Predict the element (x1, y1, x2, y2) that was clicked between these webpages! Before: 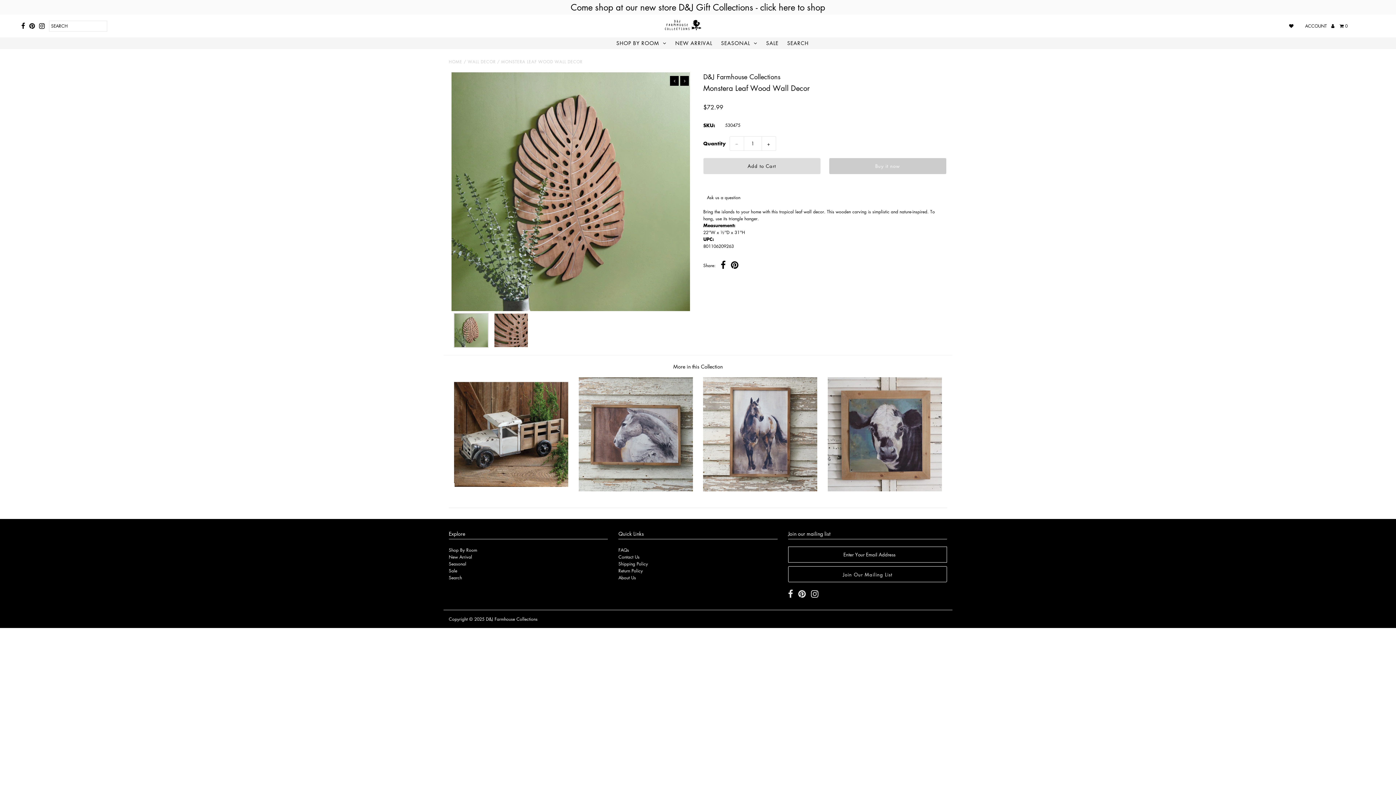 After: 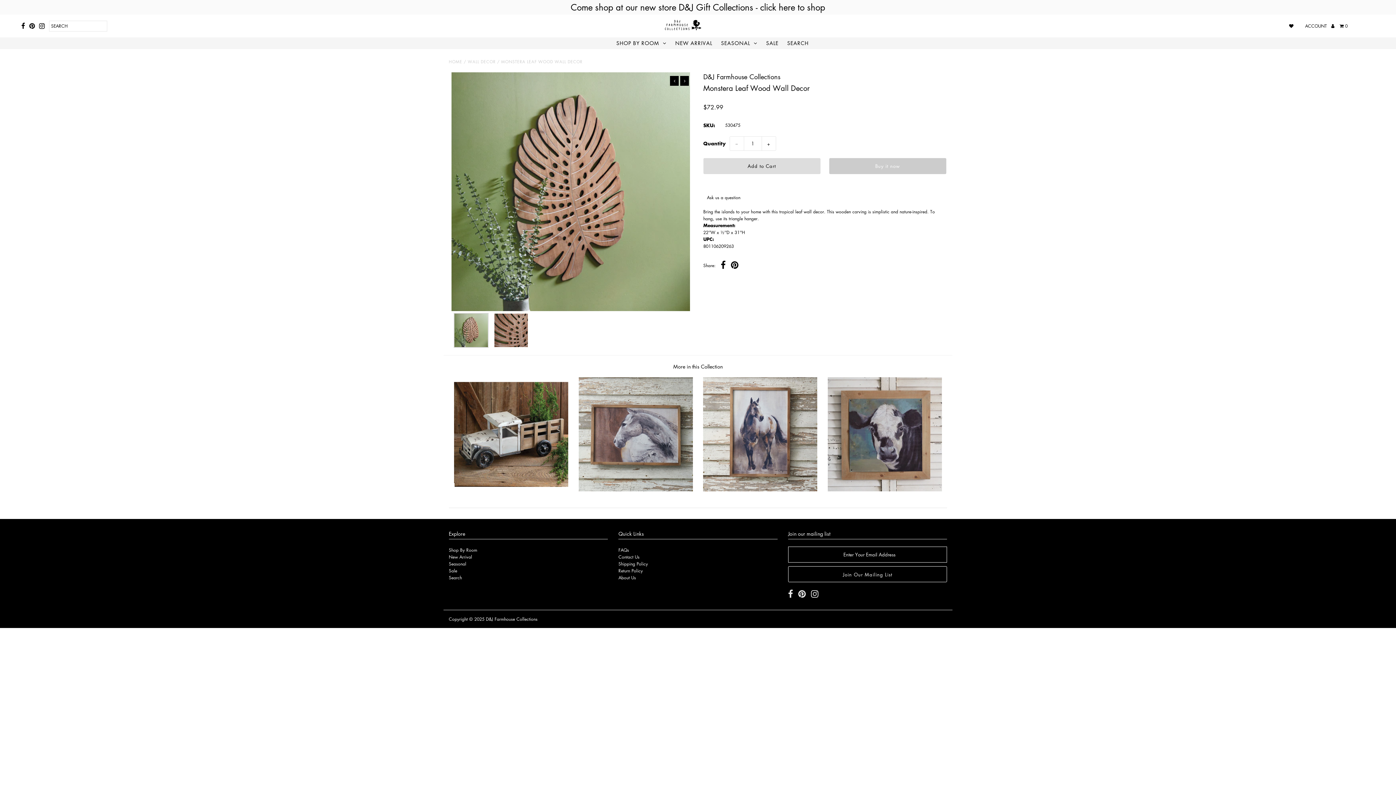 Action: bbox: (39, 20, 44, 31)